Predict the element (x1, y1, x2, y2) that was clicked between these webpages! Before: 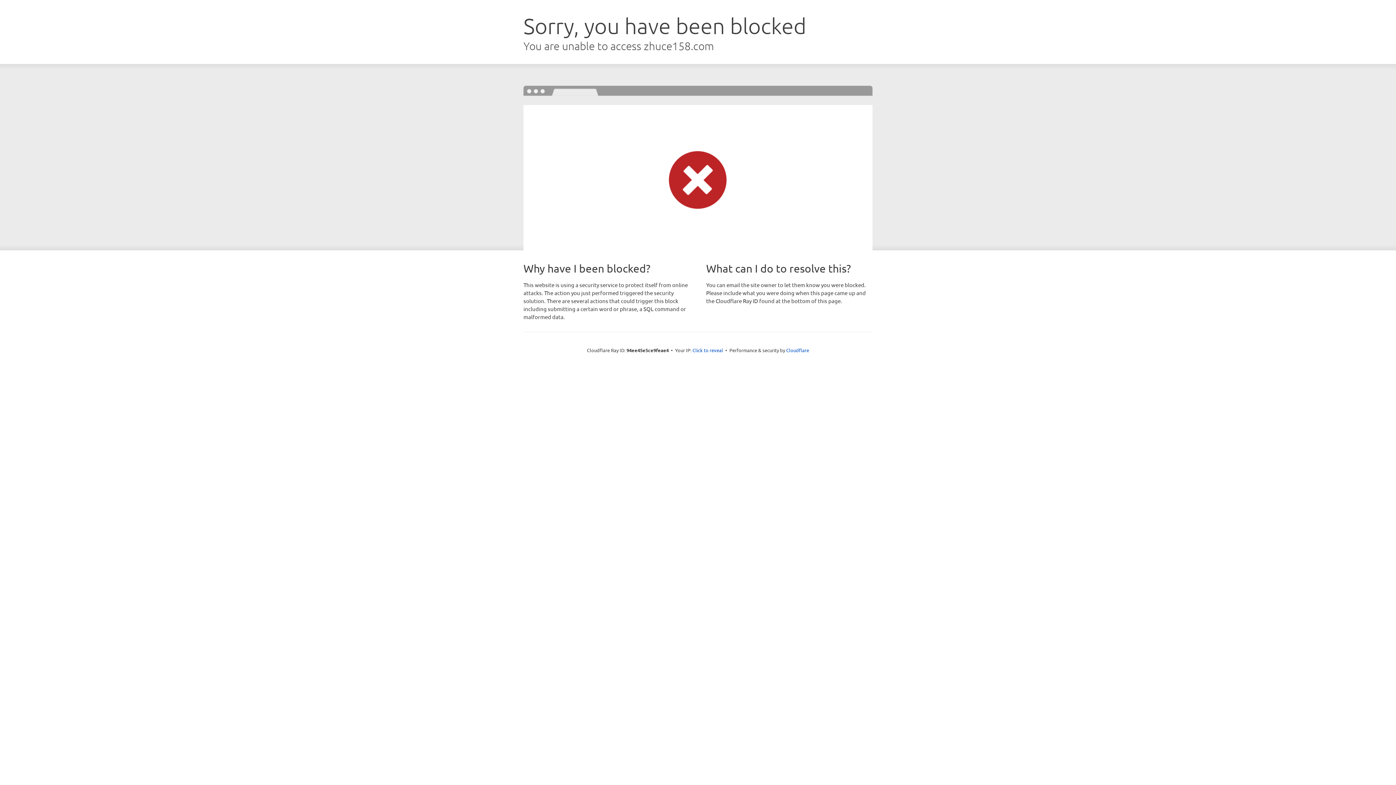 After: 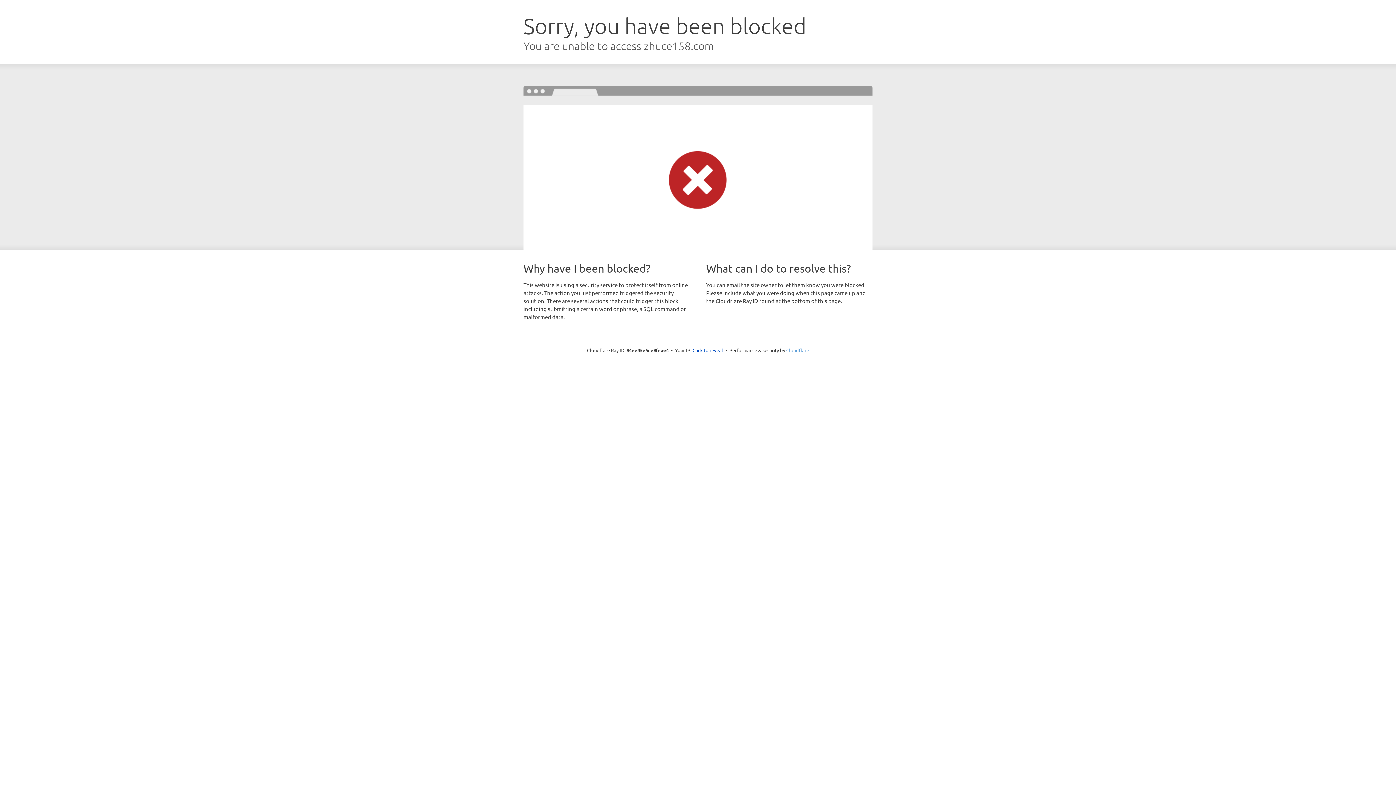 Action: bbox: (786, 347, 809, 353) label: Cloudflare